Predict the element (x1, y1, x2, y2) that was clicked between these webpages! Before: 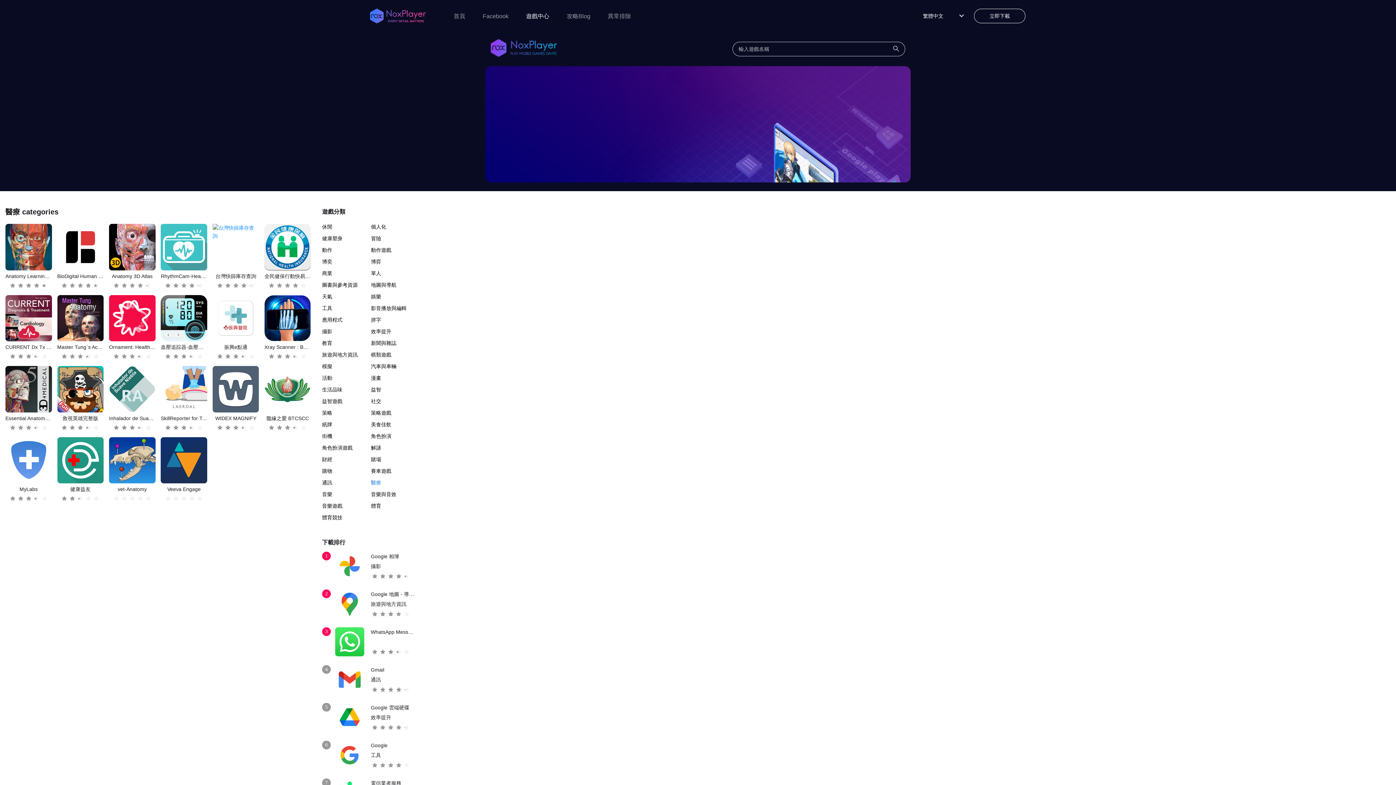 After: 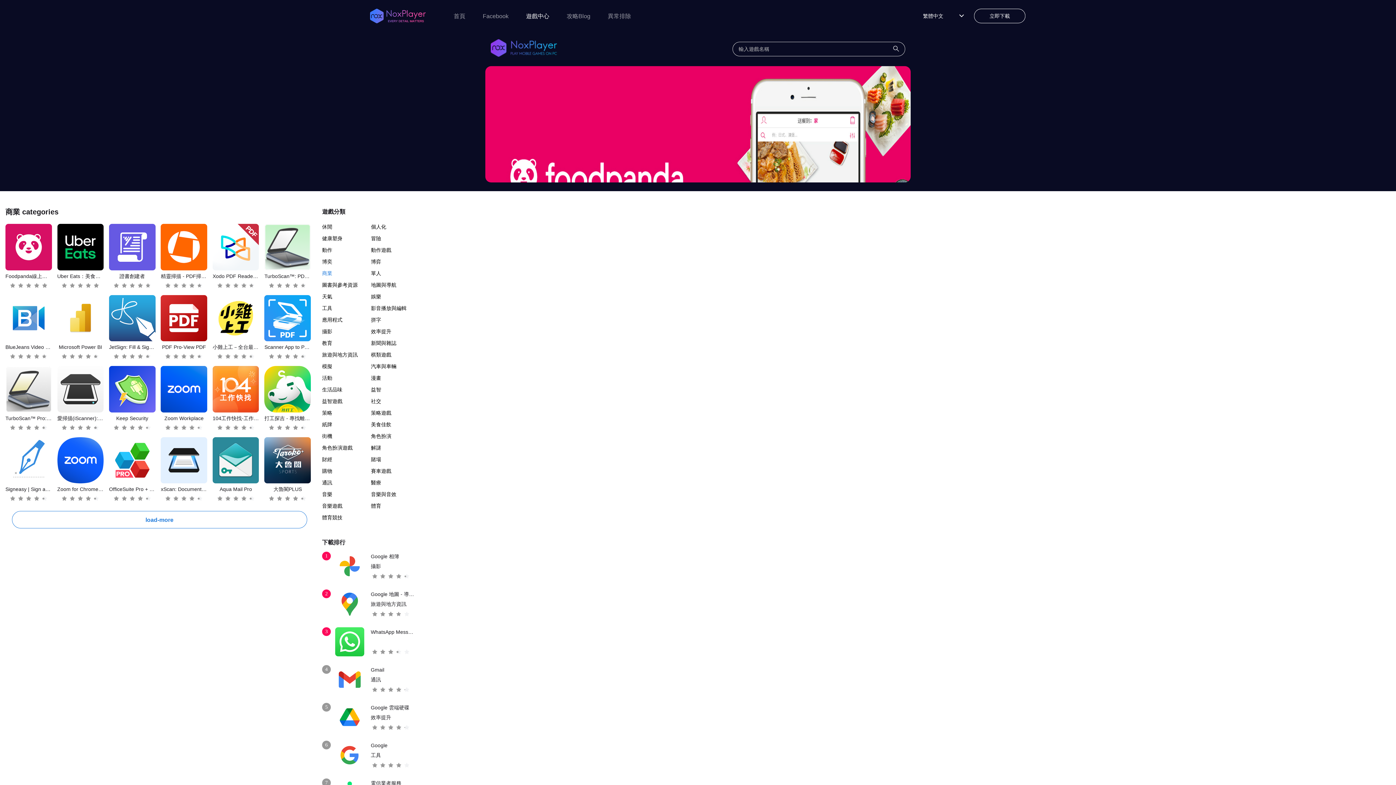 Action: bbox: (322, 270, 332, 276) label: 商業